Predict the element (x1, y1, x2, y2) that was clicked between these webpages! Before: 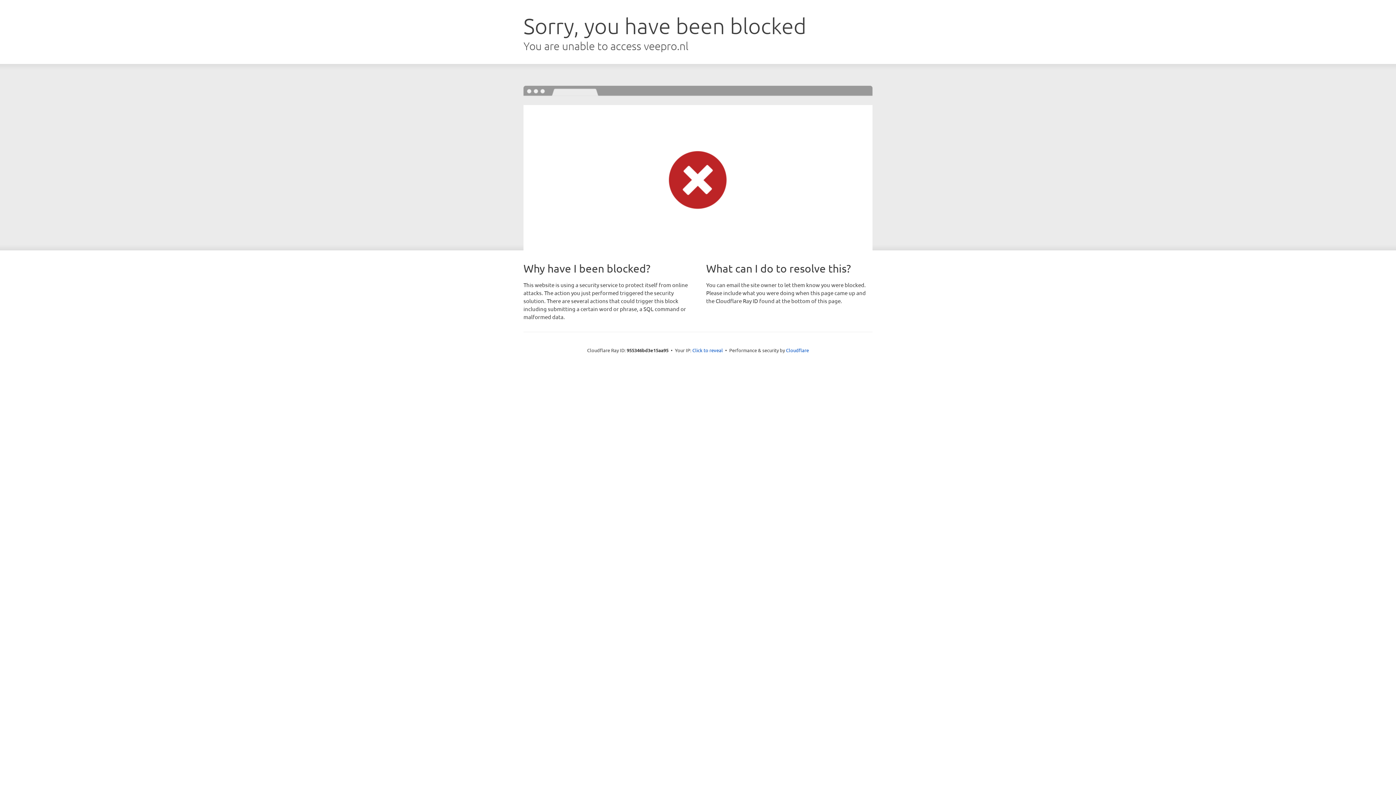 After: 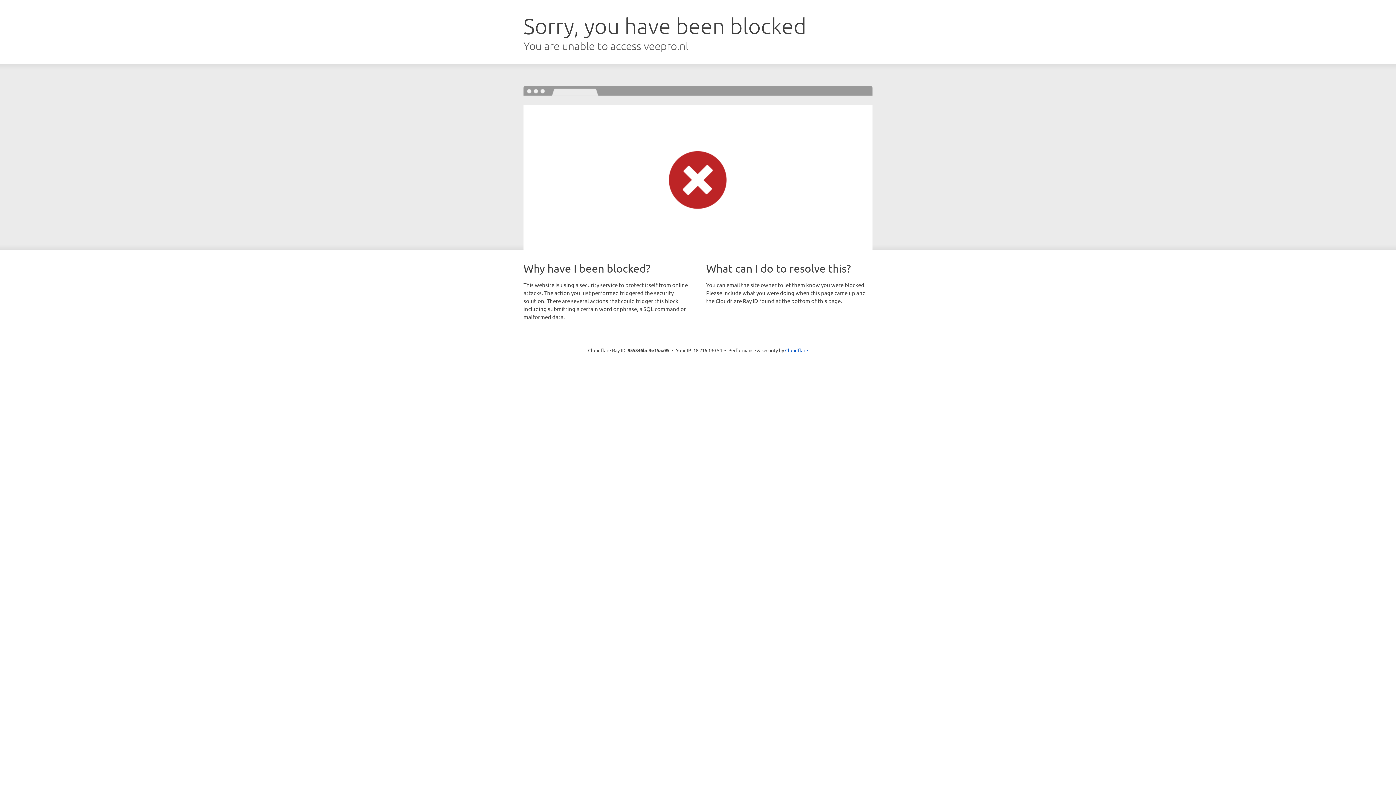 Action: bbox: (692, 346, 723, 353) label: Click to reveal